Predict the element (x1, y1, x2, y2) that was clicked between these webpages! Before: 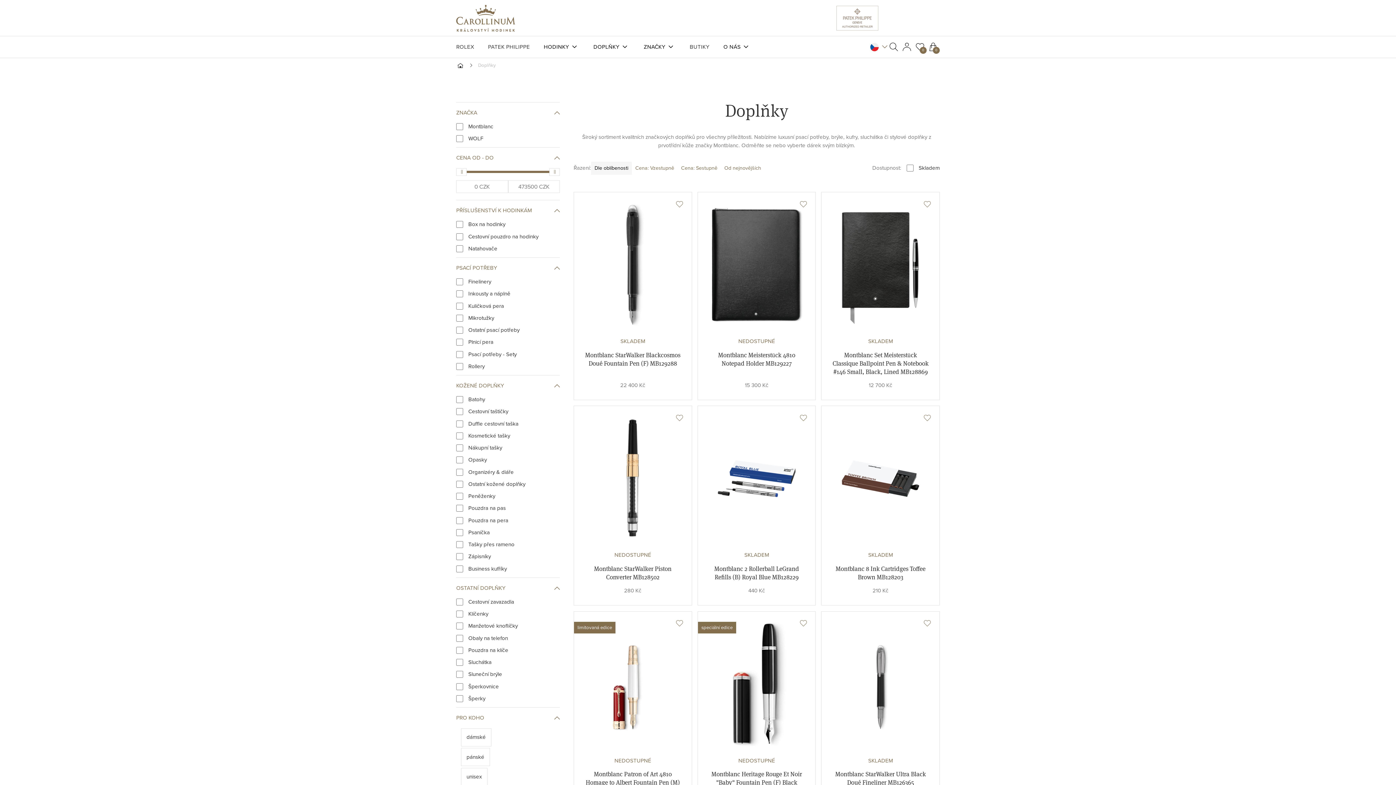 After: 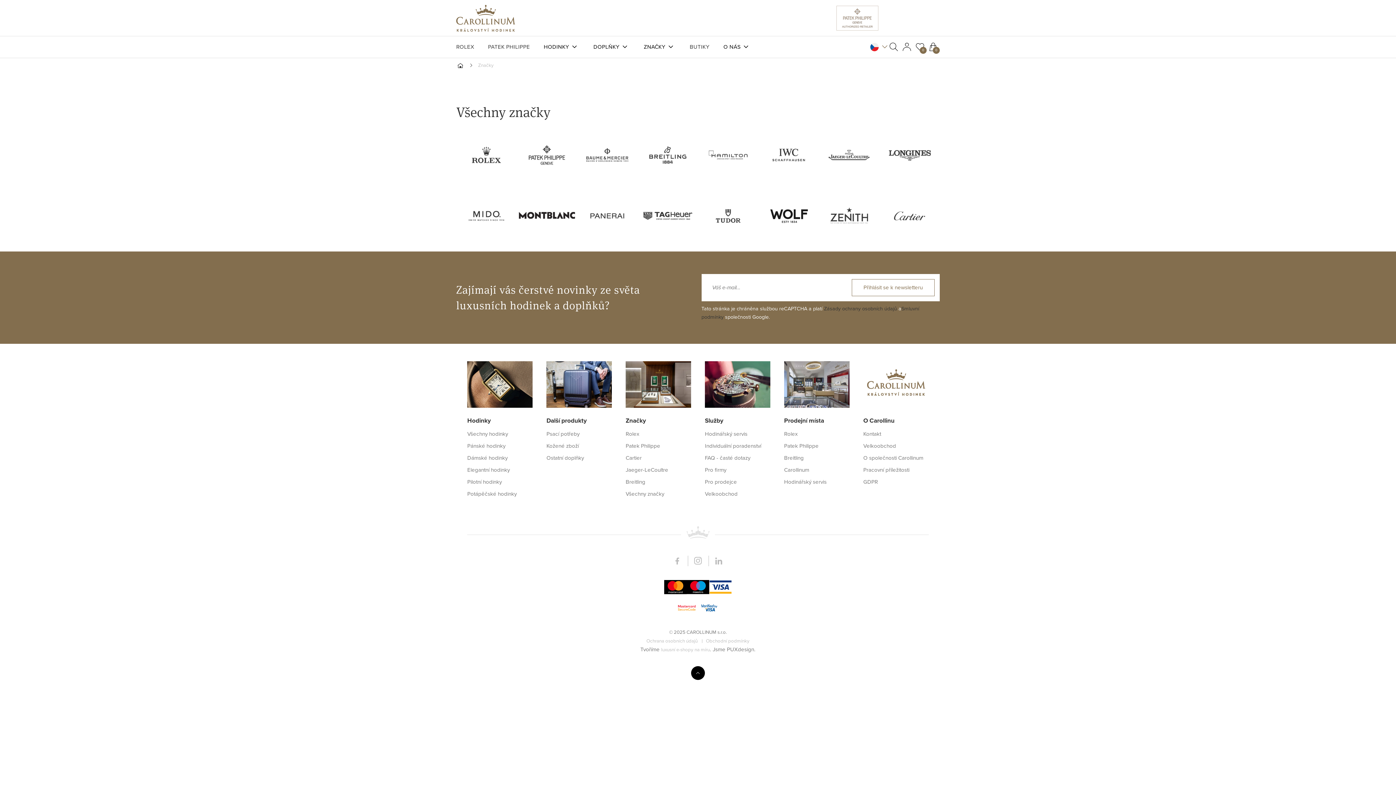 Action: bbox: (643, 36, 665, 57) label: ZNAČKY